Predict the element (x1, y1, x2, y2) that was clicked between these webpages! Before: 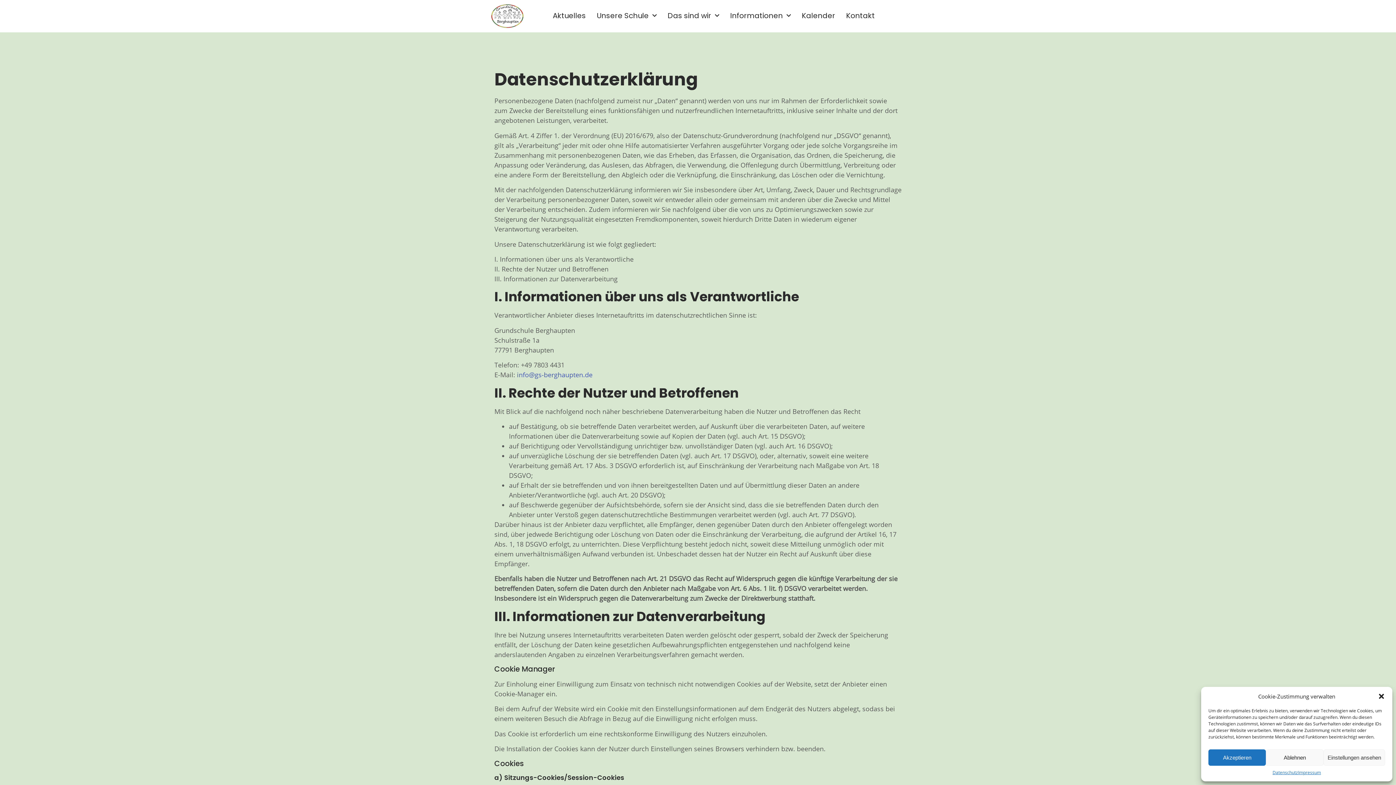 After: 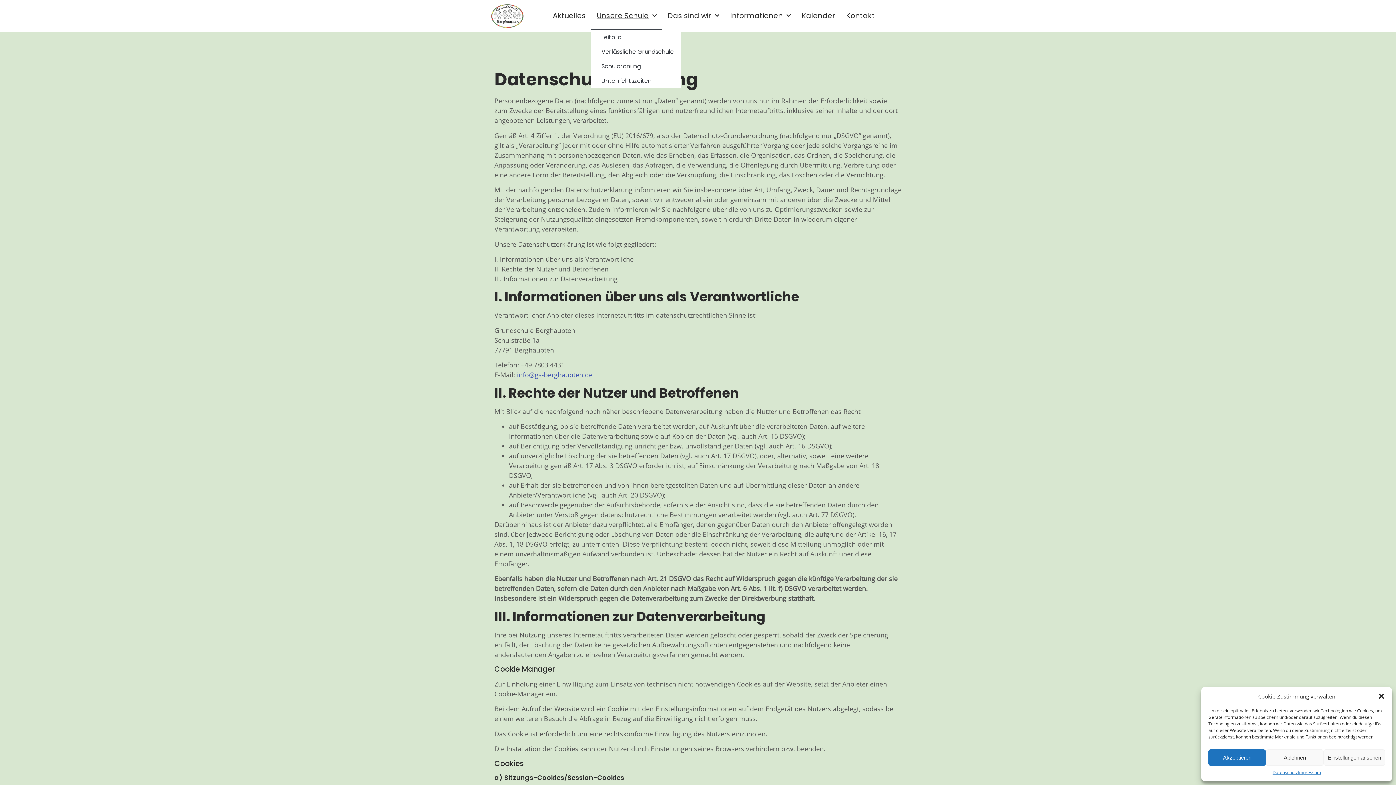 Action: bbox: (591, 1, 662, 30) label: Unsere Schule